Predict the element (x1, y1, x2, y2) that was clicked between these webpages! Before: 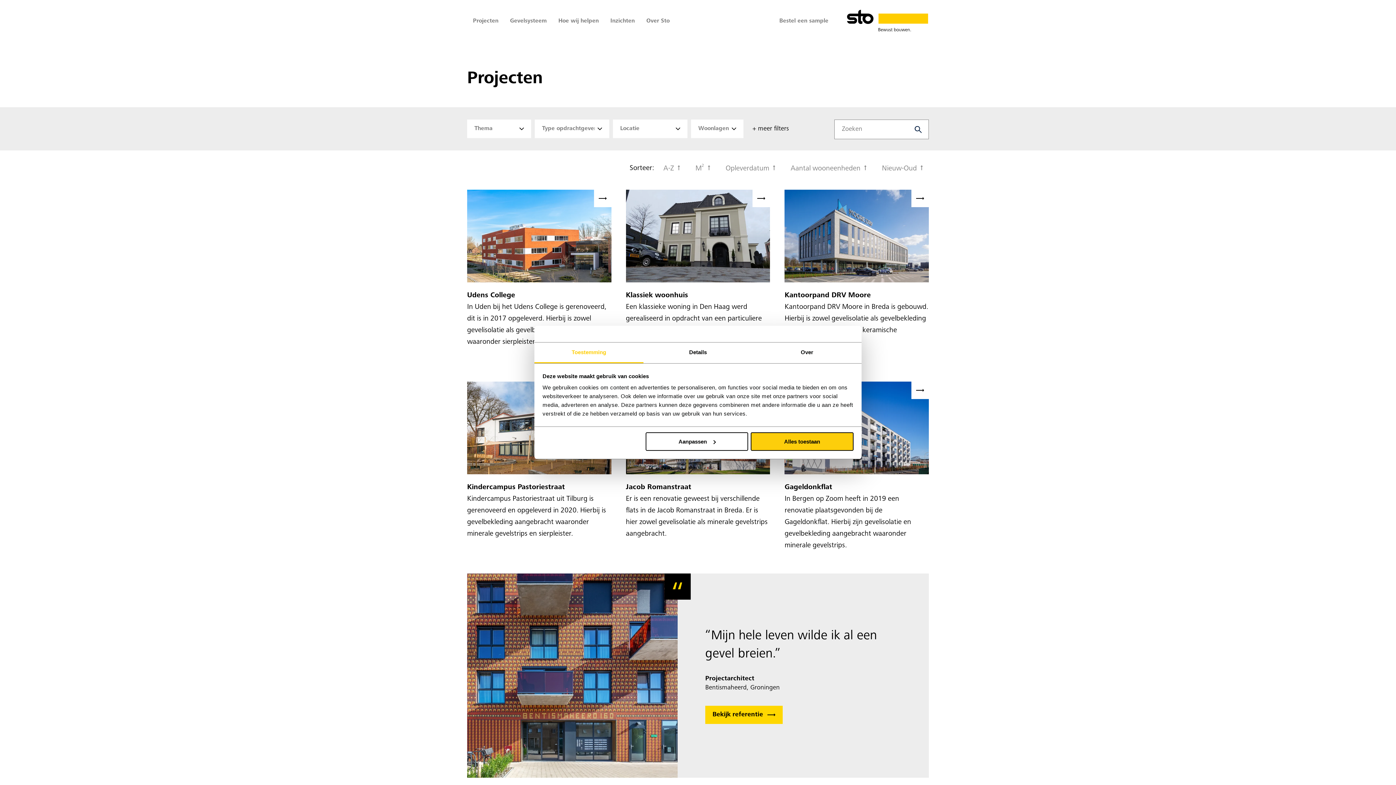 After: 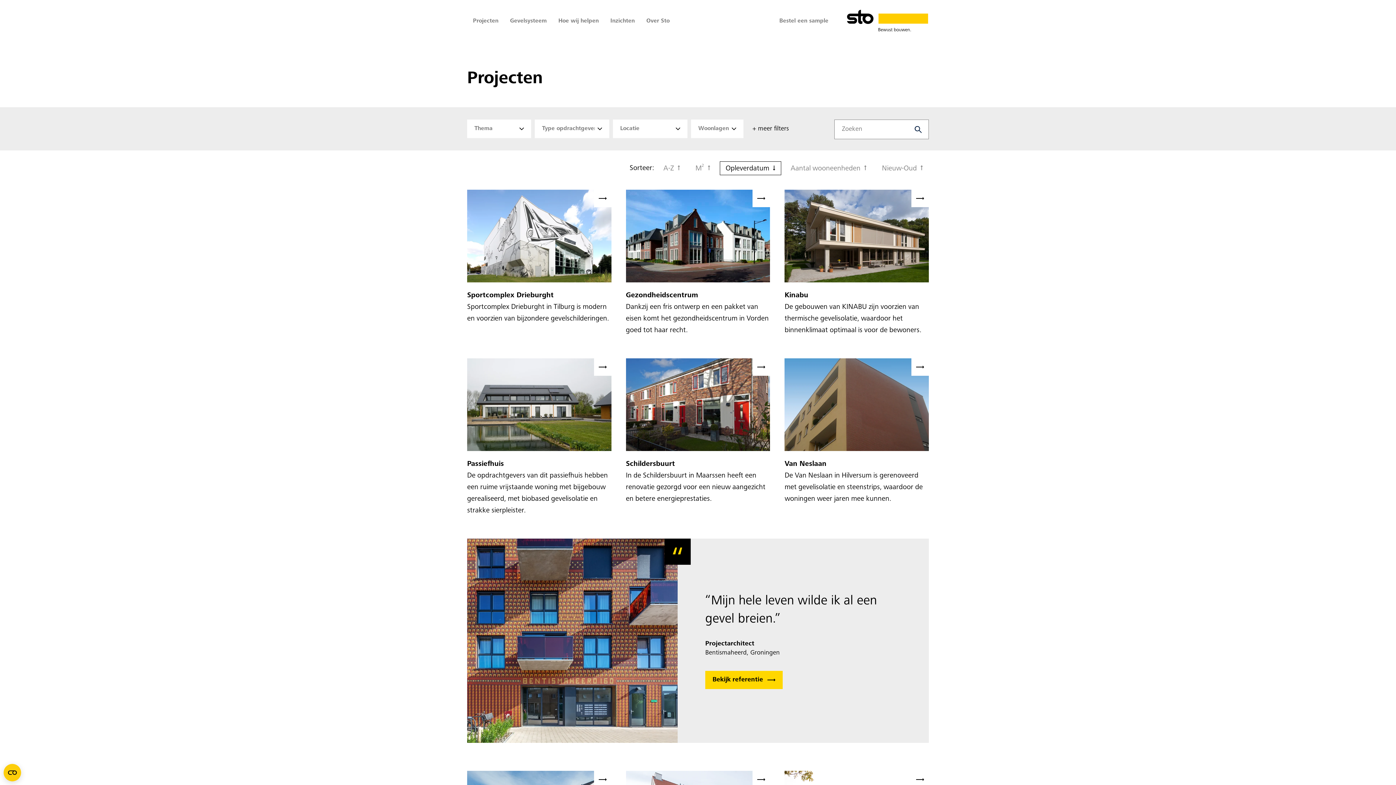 Action: label: Opleverdatum bbox: (720, 161, 781, 175)